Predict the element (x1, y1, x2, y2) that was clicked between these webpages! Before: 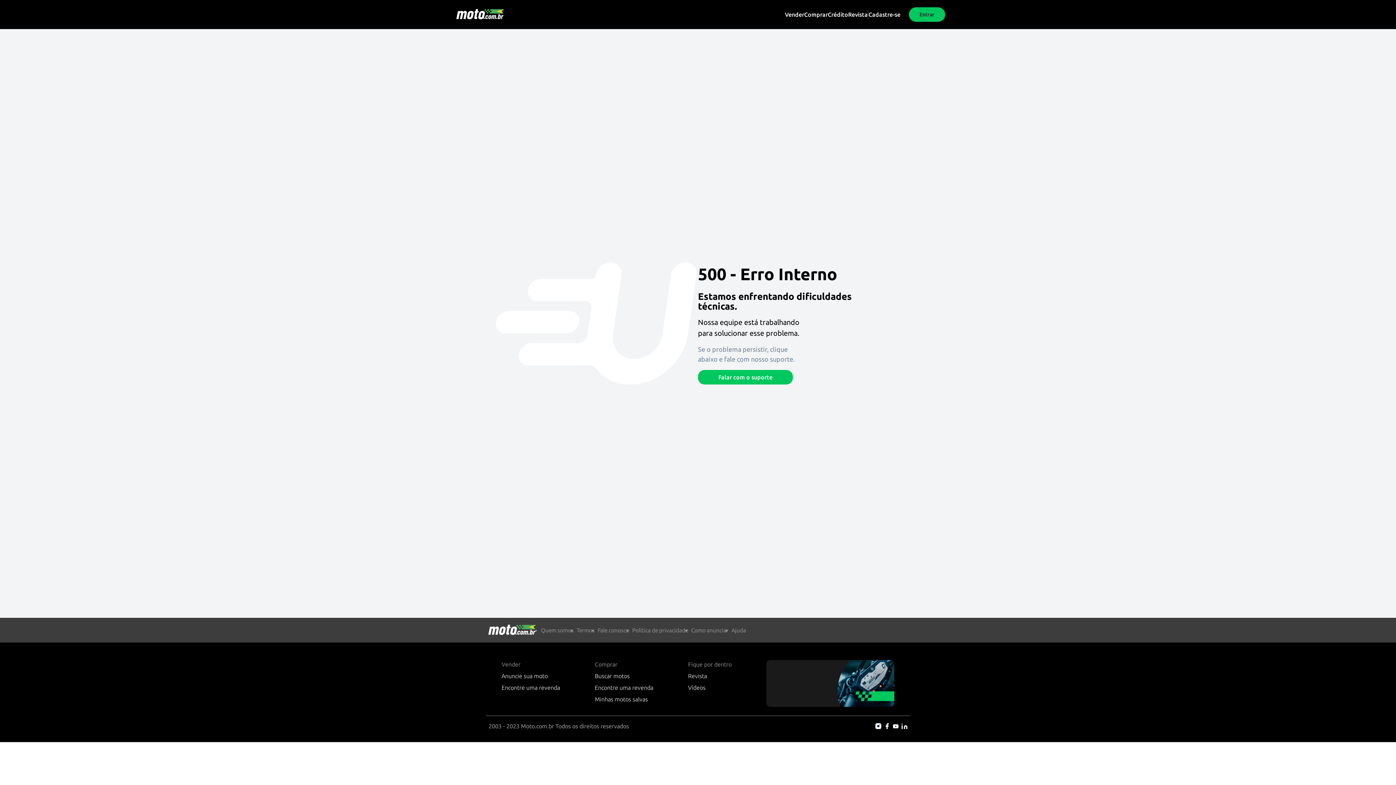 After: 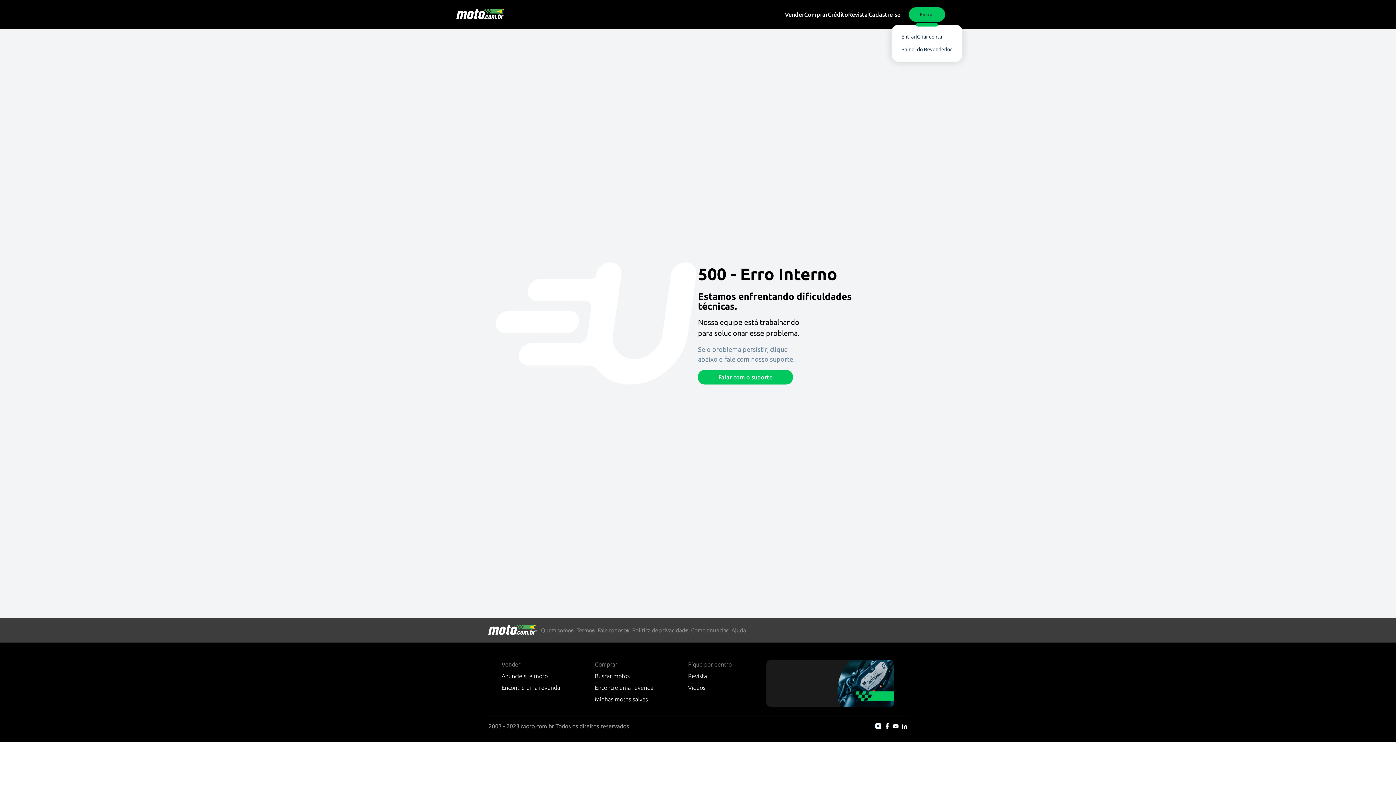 Action: label: Entrar bbox: (909, 7, 945, 21)